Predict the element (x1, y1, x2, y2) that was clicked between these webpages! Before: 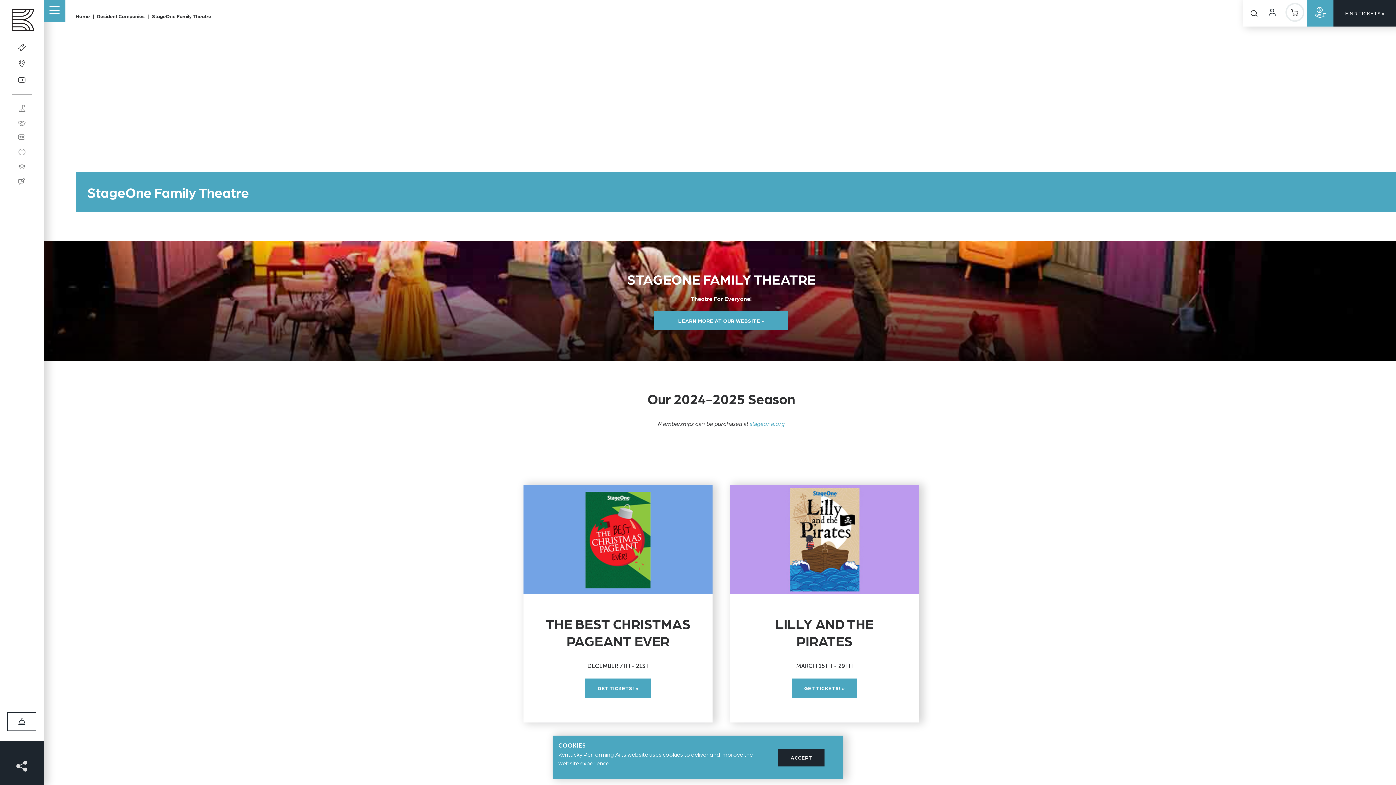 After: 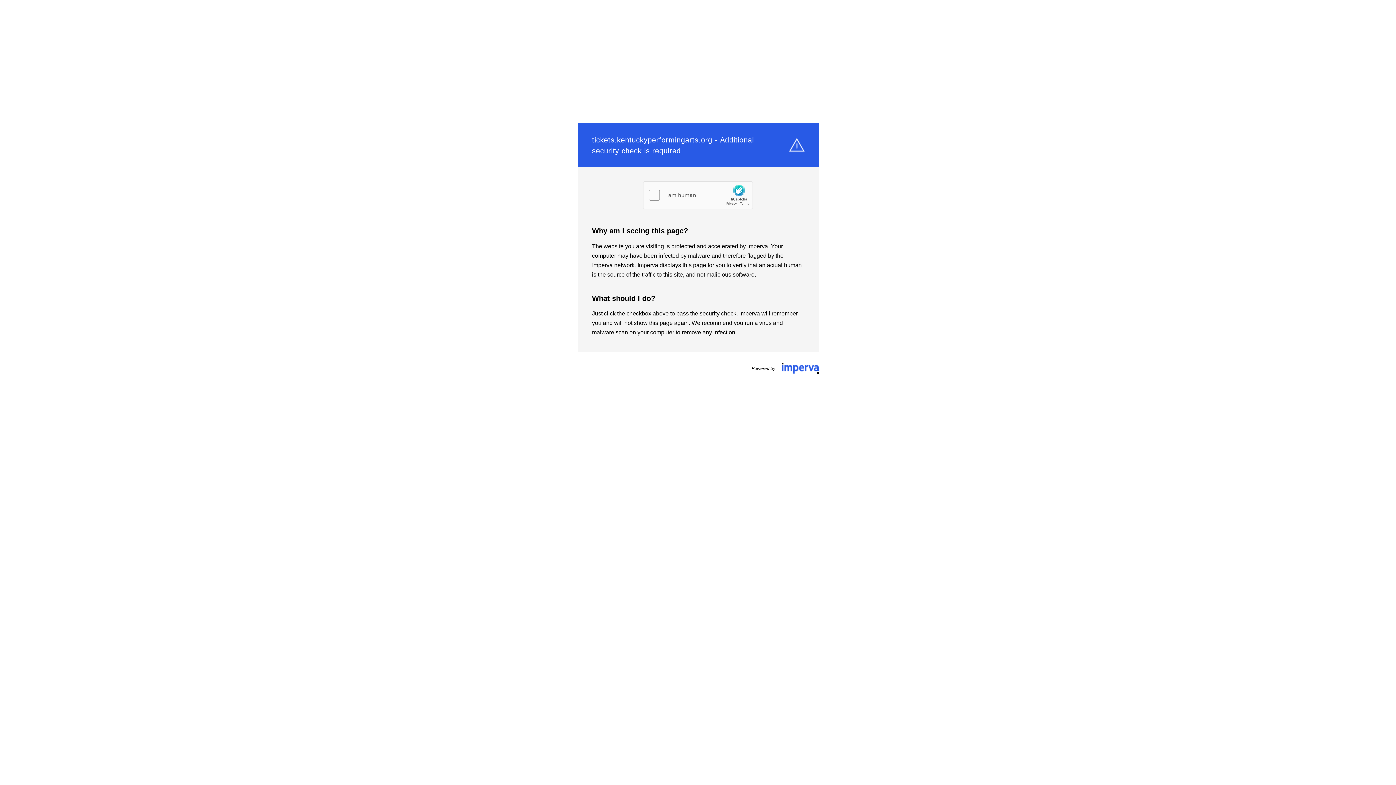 Action: label: My Account bbox: (1263, 0, 1281, 26)